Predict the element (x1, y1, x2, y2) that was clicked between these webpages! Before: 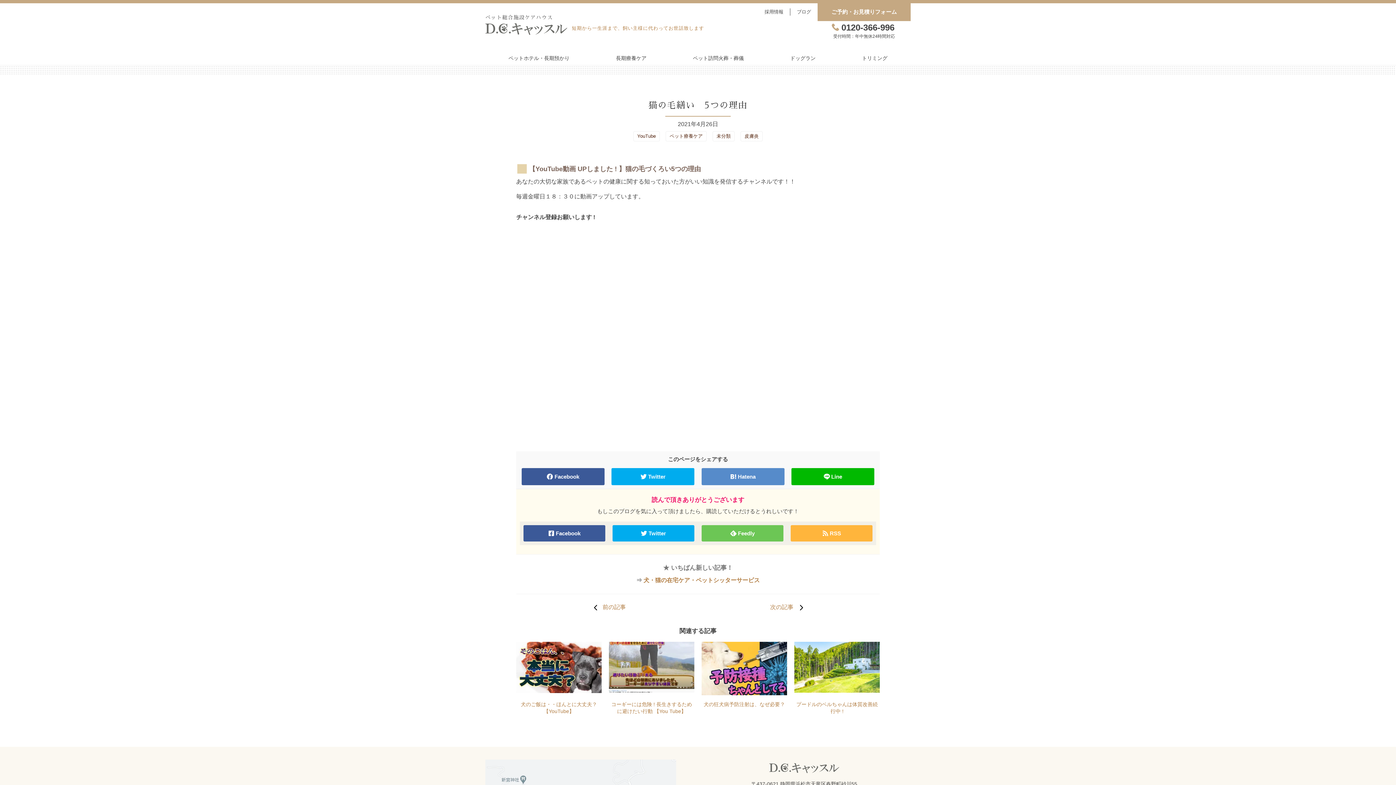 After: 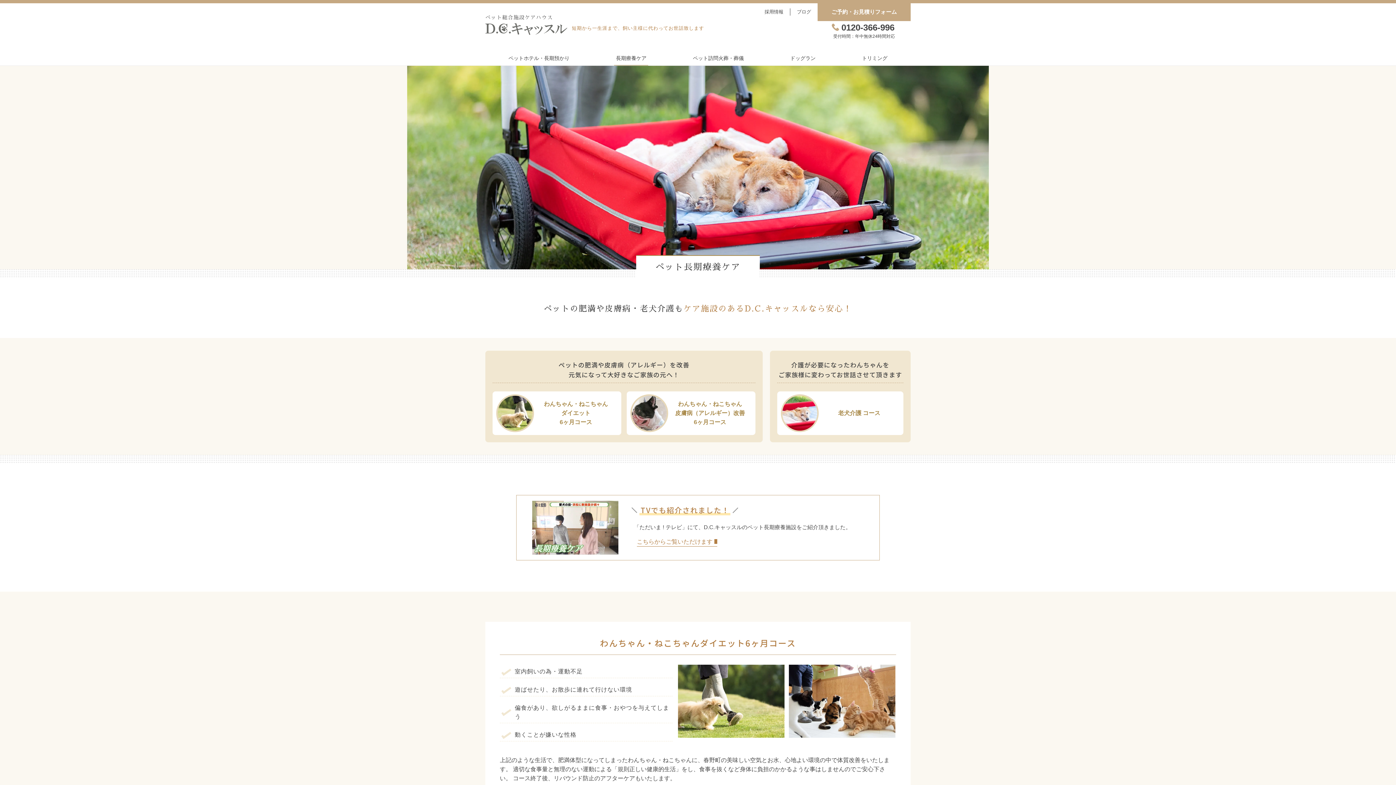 Action: label: 長期療養ケア bbox: (616, 55, 646, 61)